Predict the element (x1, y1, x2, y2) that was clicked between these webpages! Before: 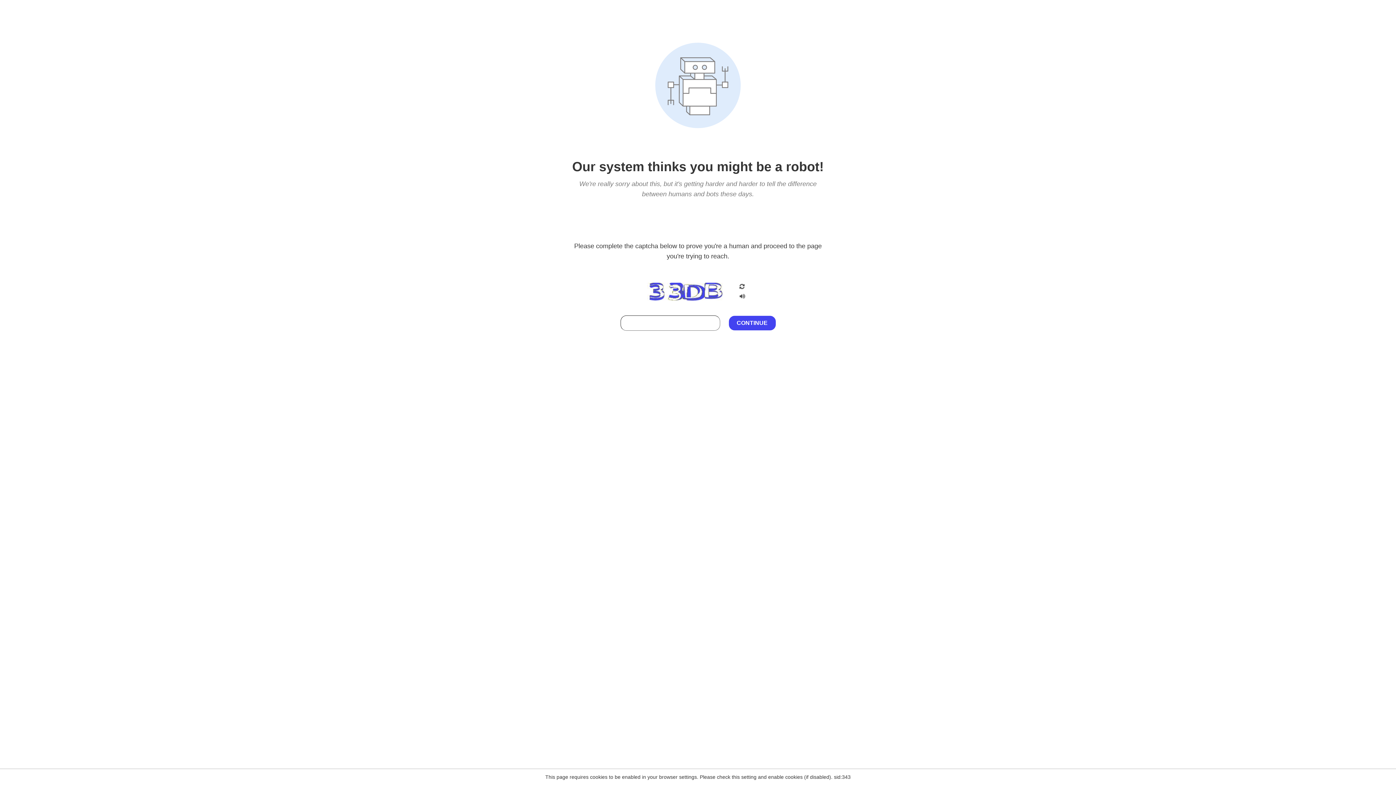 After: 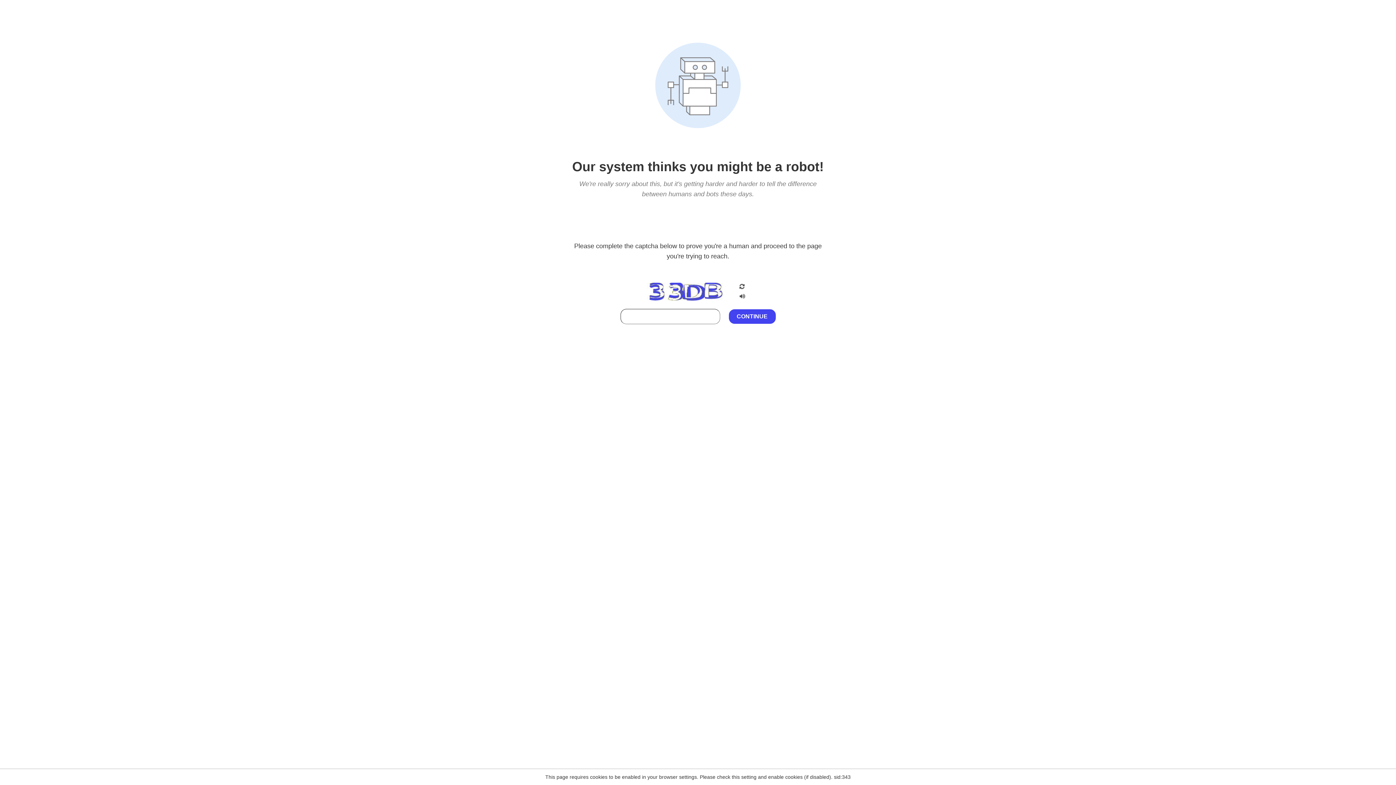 Action: bbox: (738, 212, 746, 219)